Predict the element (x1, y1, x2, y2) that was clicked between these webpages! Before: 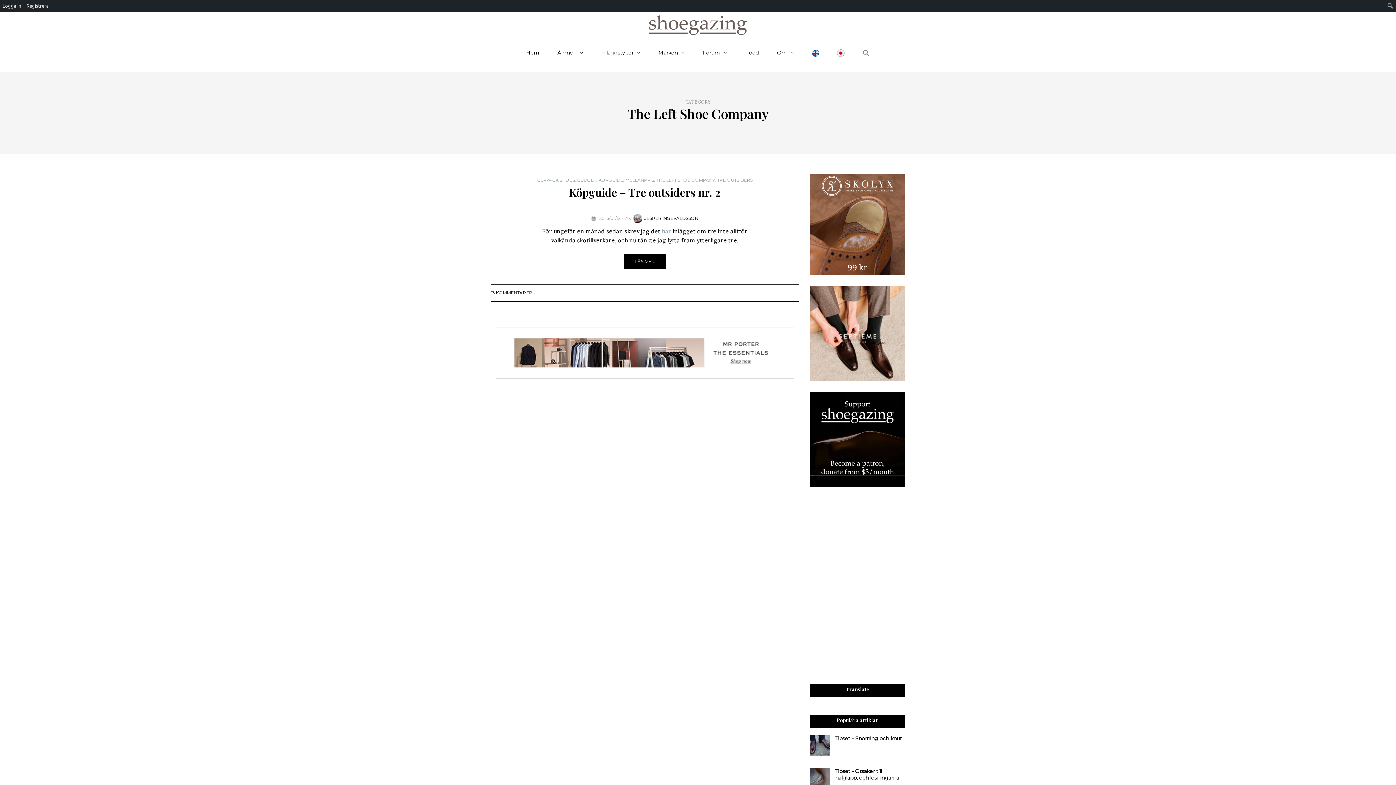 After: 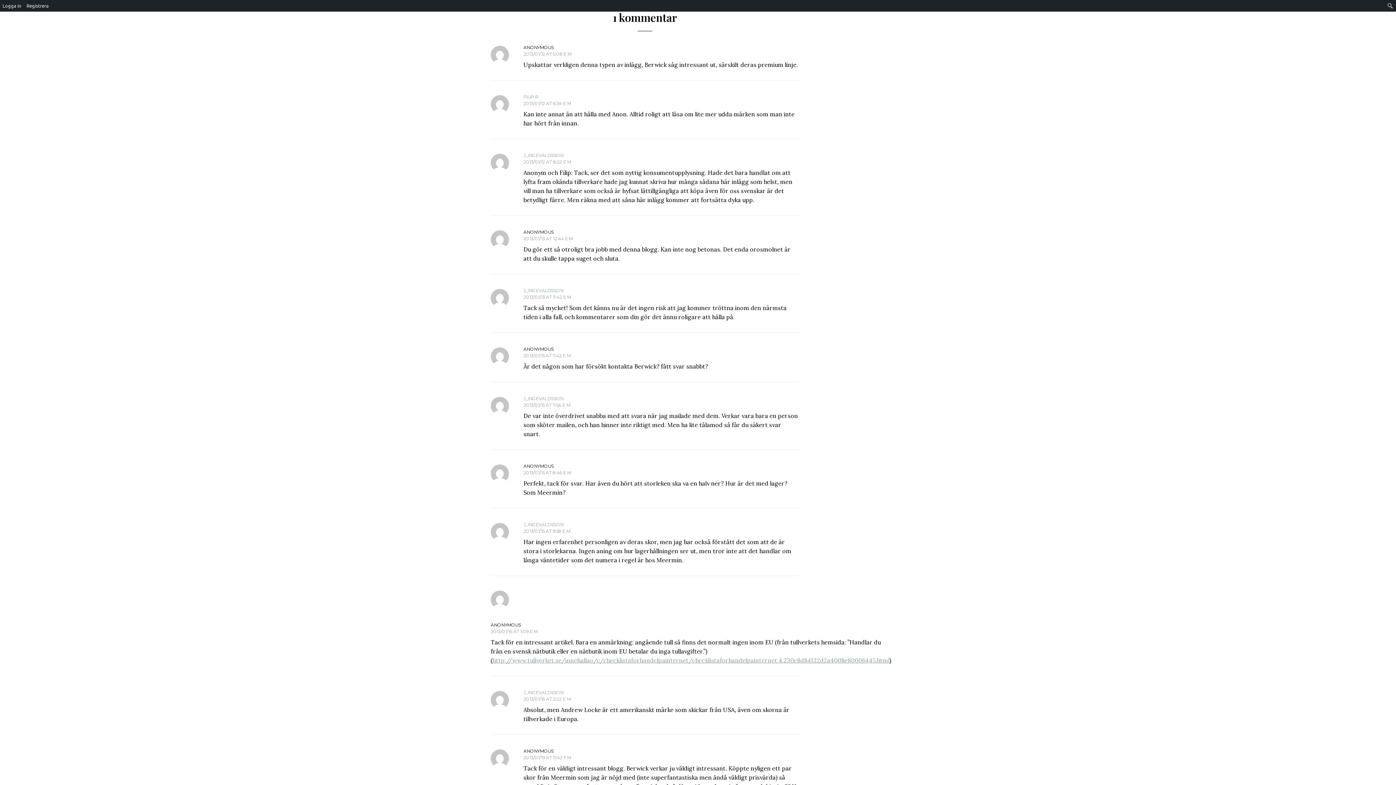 Action: bbox: (490, 290, 532, 295) label: 13 KOMMENTARER